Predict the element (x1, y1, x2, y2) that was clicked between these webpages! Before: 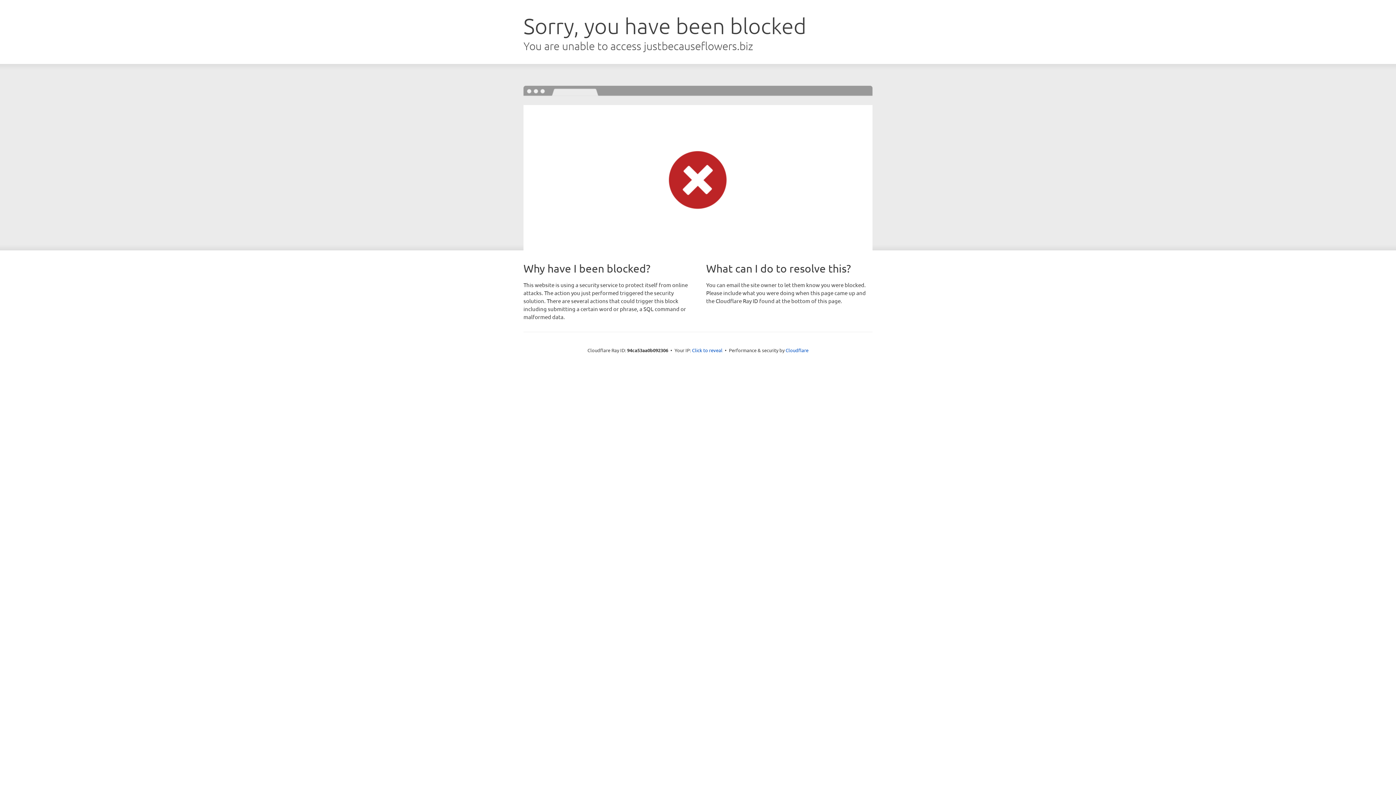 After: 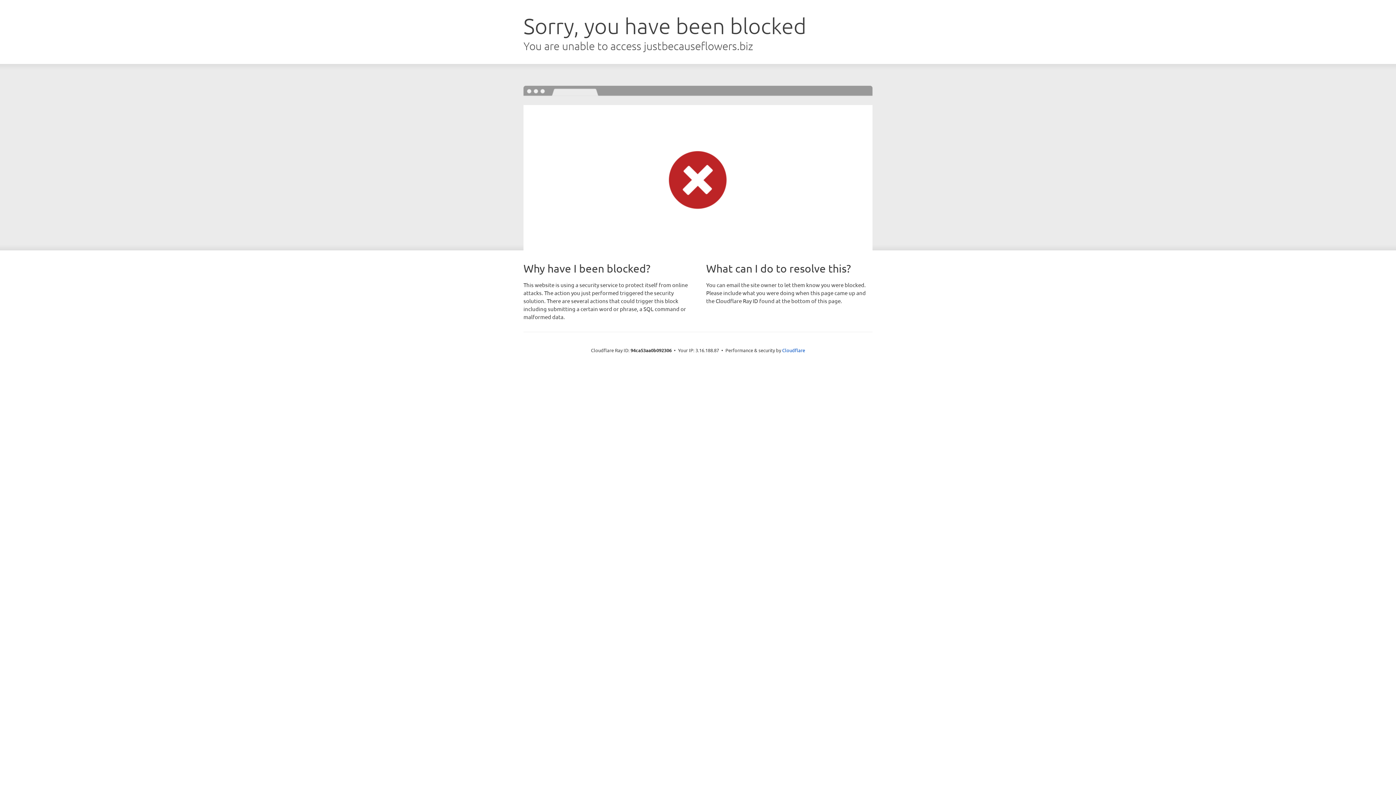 Action: bbox: (692, 346, 722, 353) label: Click to reveal